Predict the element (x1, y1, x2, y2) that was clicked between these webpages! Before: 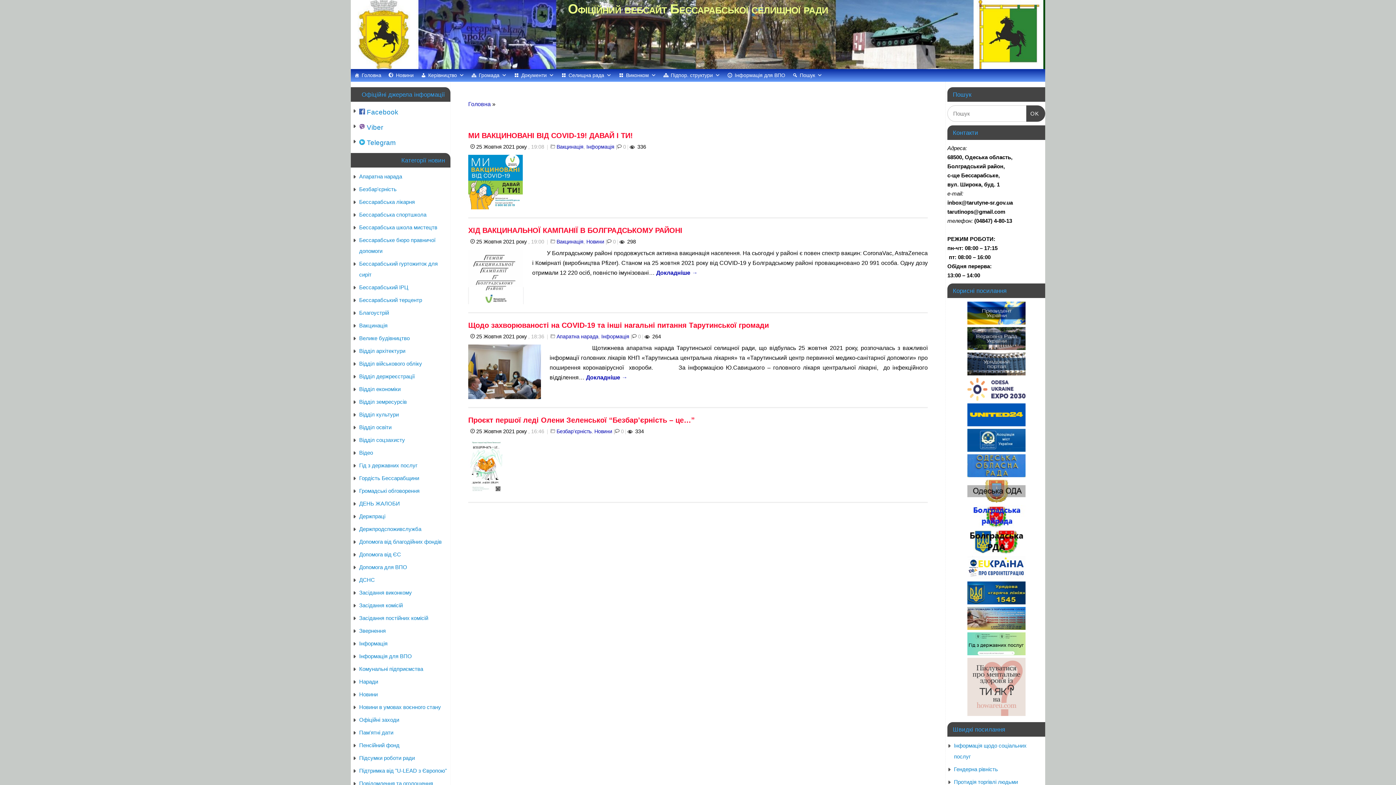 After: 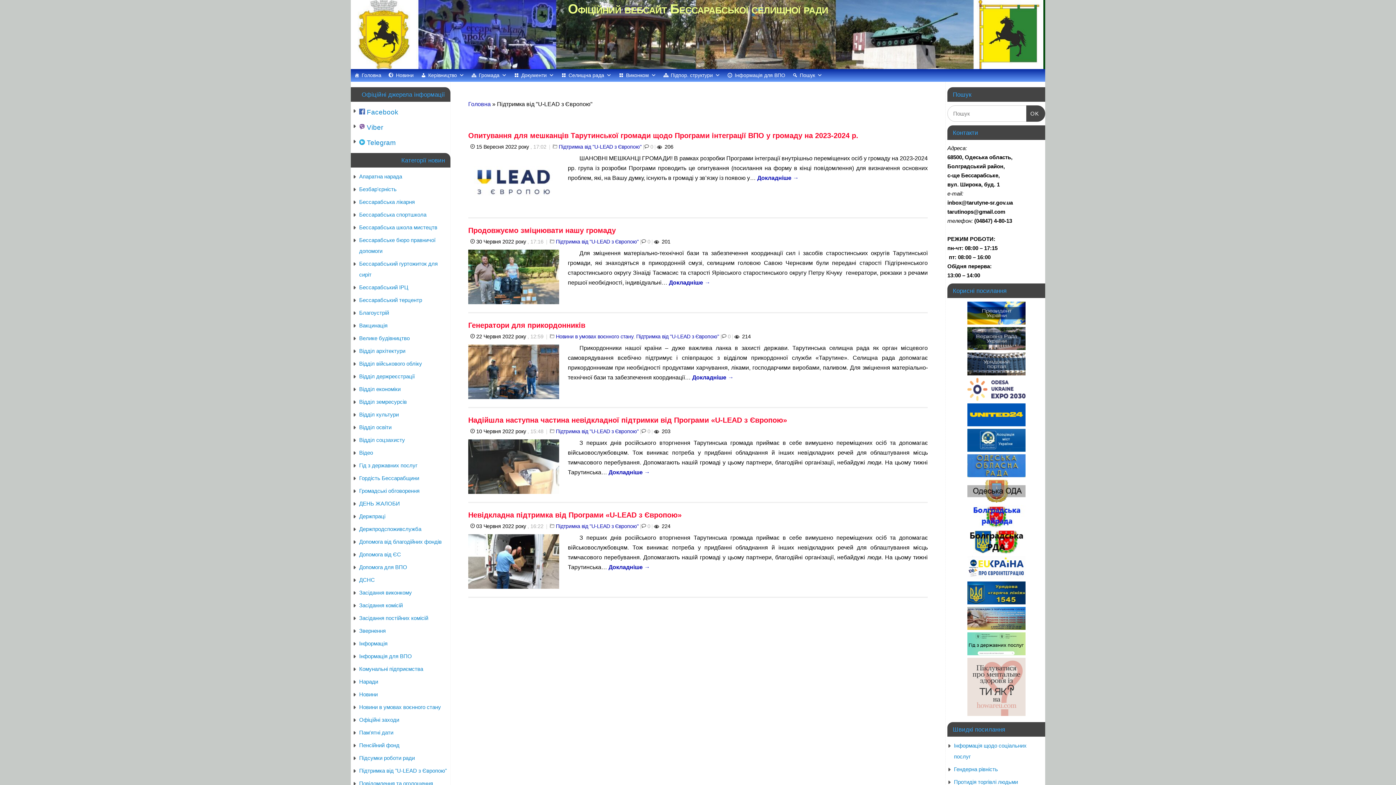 Action: label: Підтримка від "U-LEAD з Європою" bbox: (359, 768, 446, 774)